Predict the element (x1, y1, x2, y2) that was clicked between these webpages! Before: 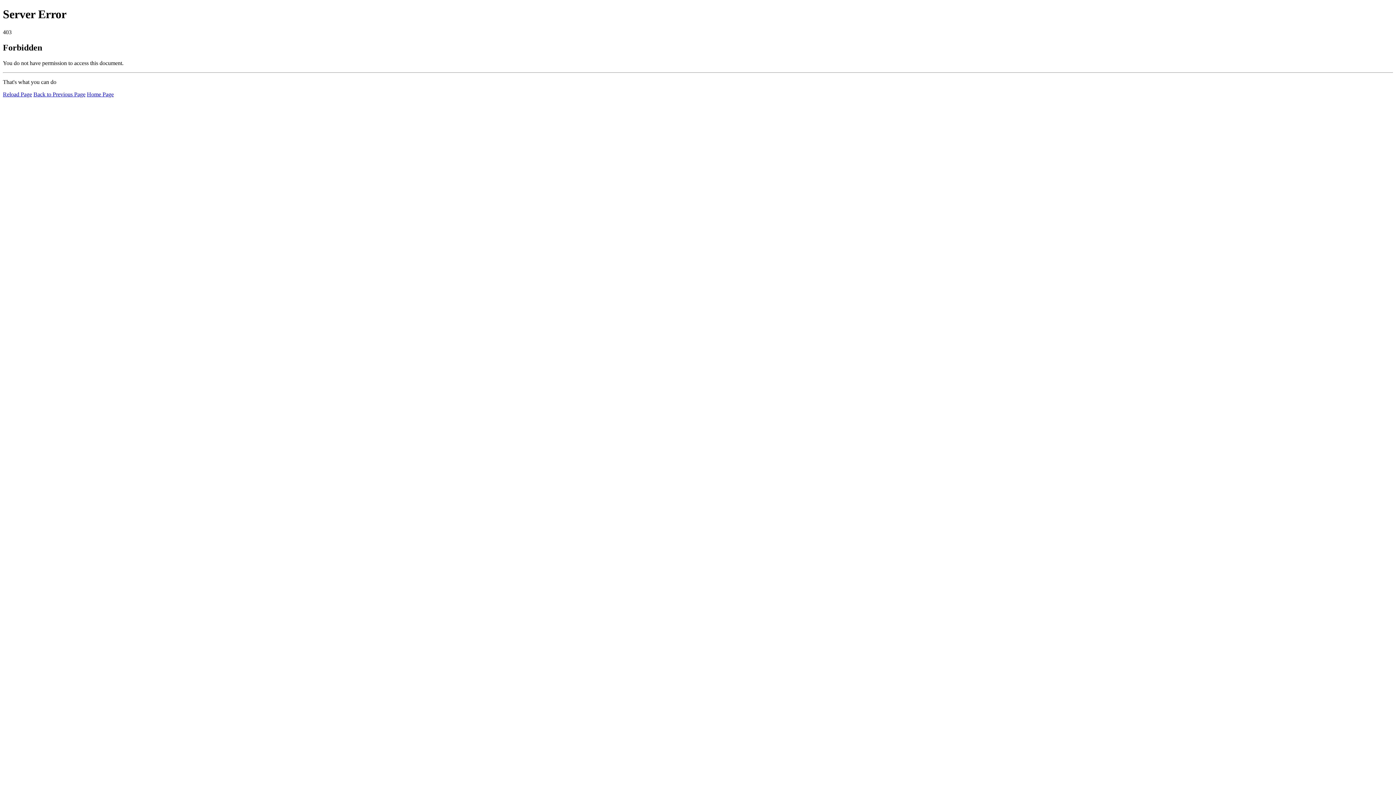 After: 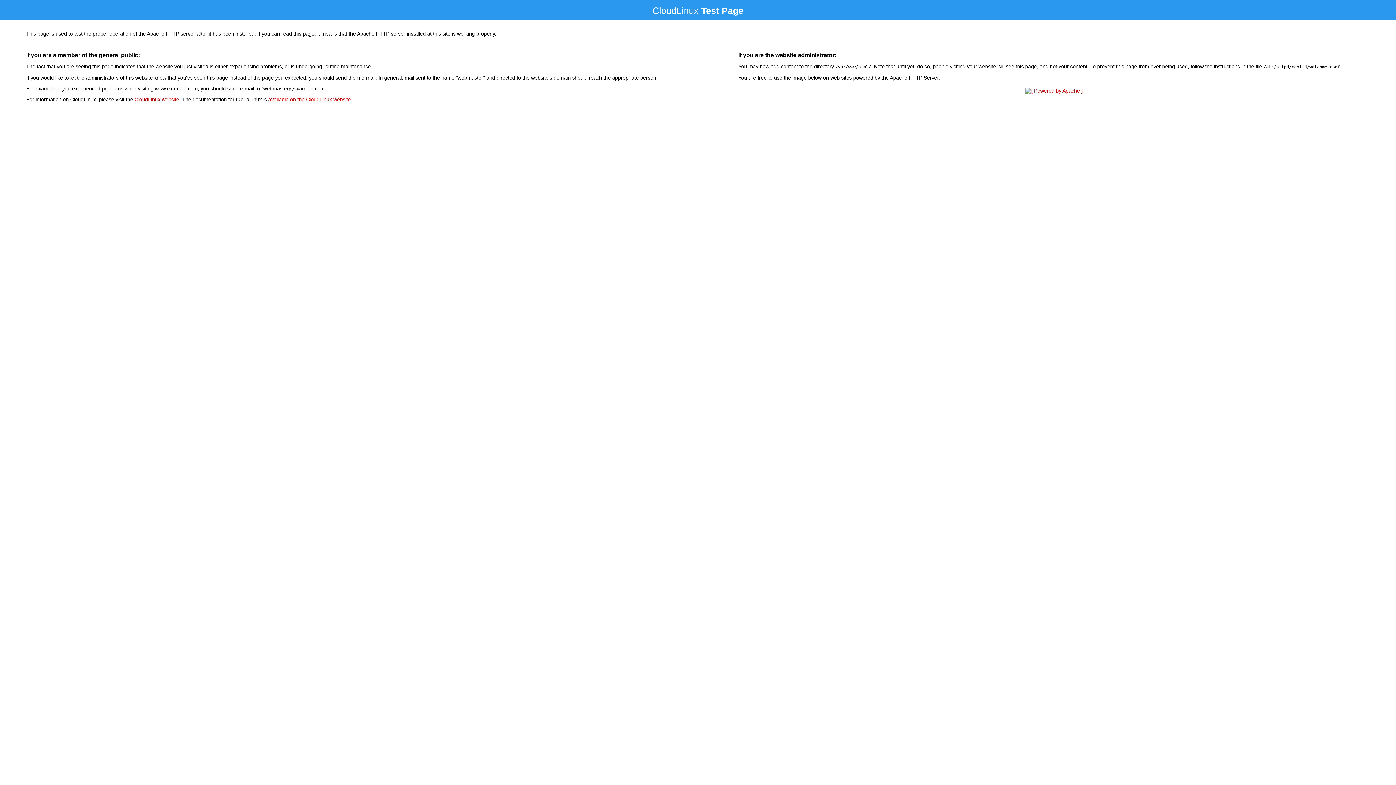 Action: bbox: (86, 91, 113, 97) label: Home Page